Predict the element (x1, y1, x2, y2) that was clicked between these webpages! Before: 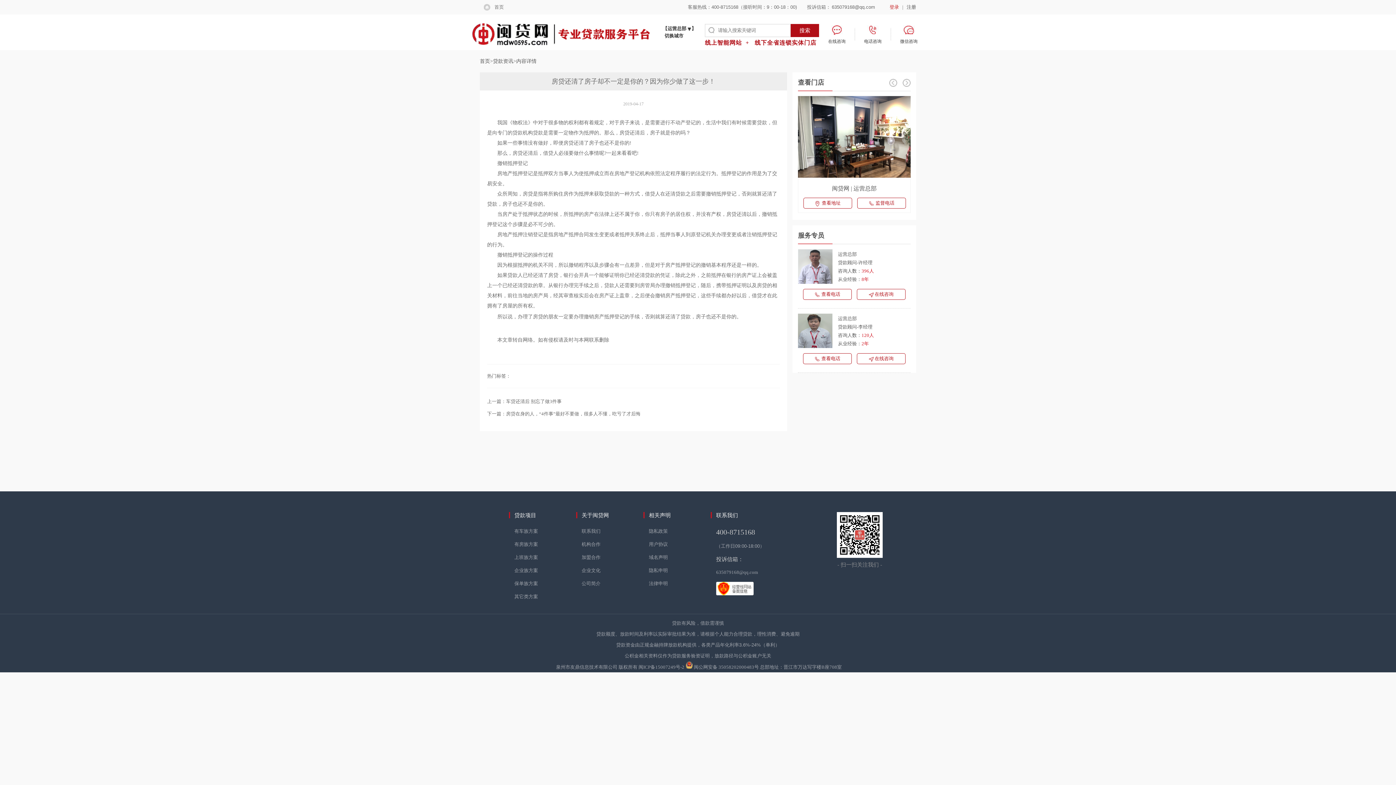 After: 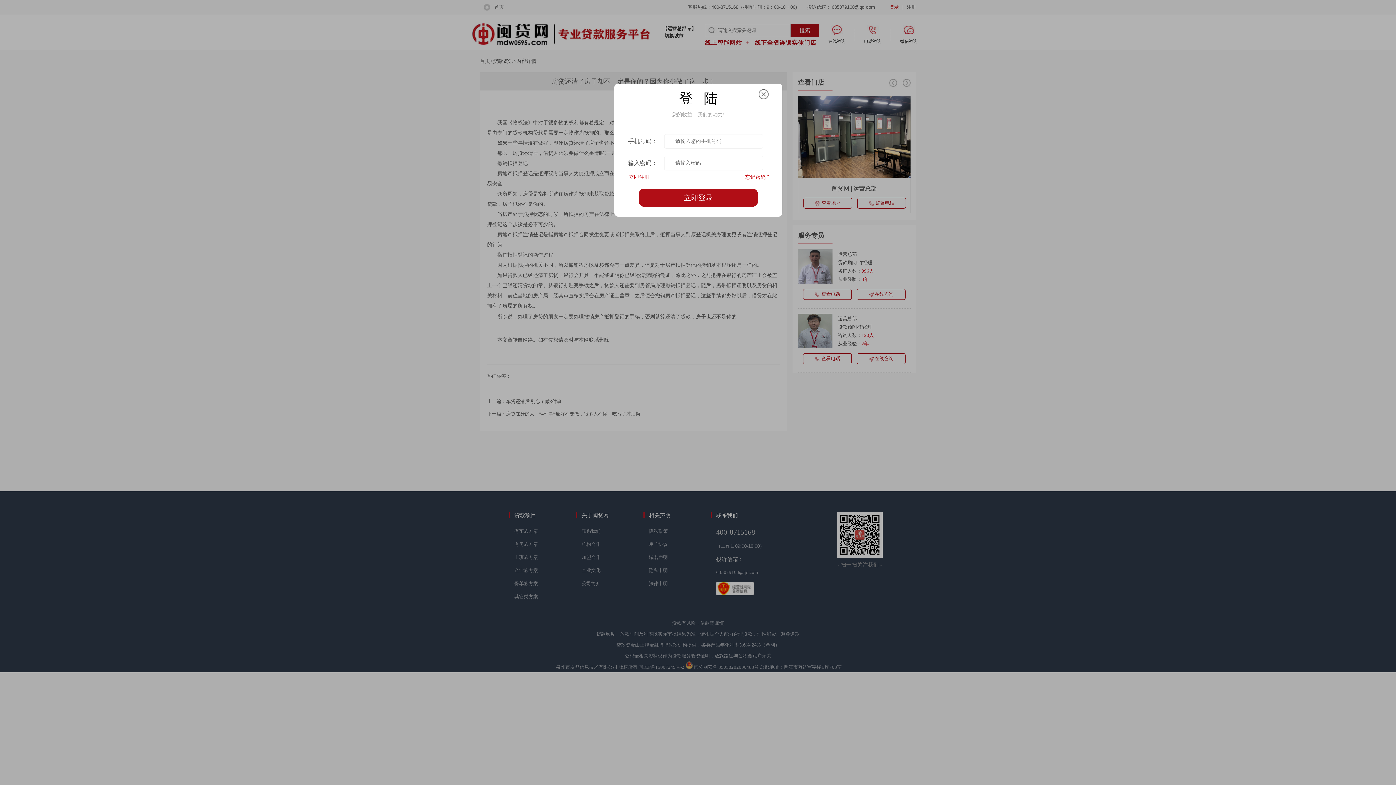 Action: bbox: (889, 4, 899, 9) label: 登录